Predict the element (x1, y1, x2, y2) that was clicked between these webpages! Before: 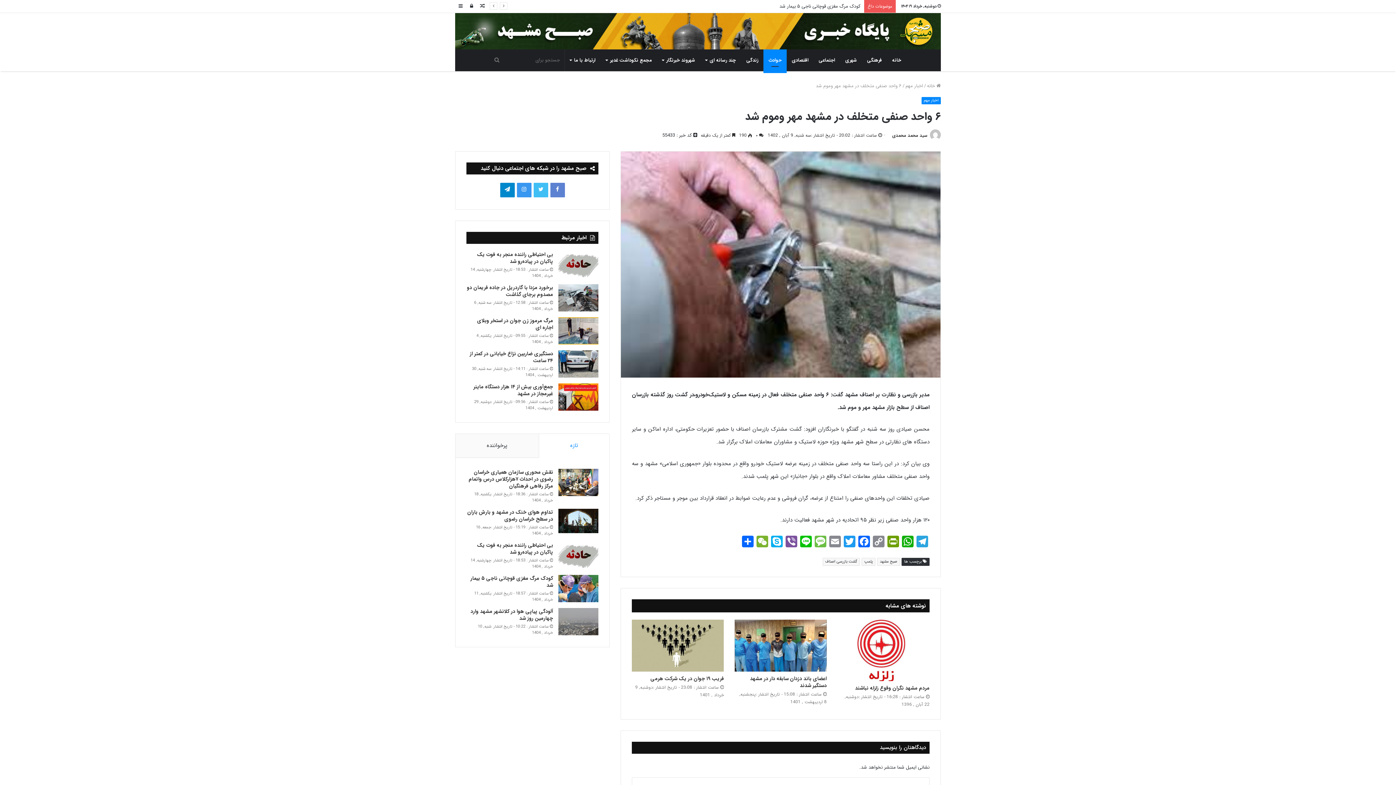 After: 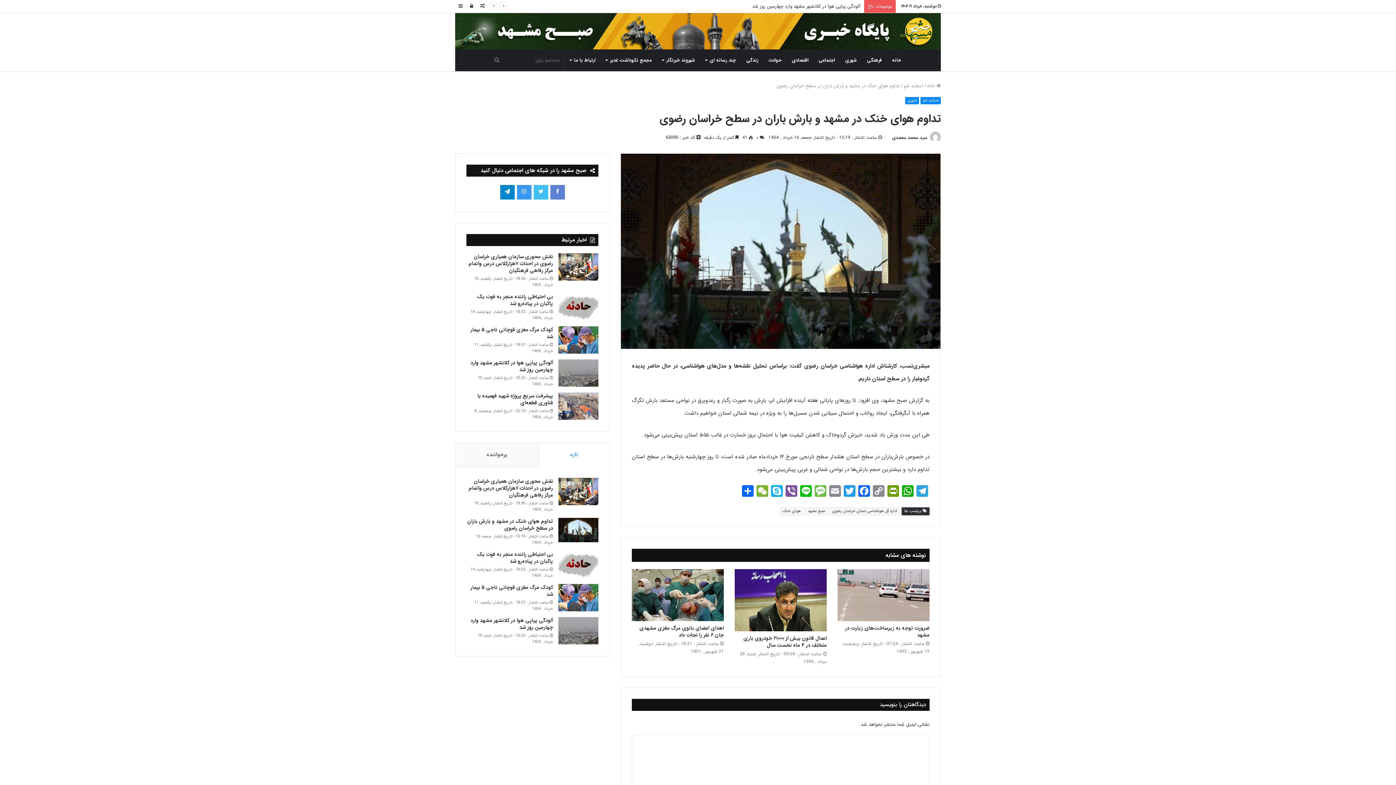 Action: label: تداوم هوای خنک در مشهد و بارش باران در سطح خراسان رضوی bbox: (467, 508, 553, 523)